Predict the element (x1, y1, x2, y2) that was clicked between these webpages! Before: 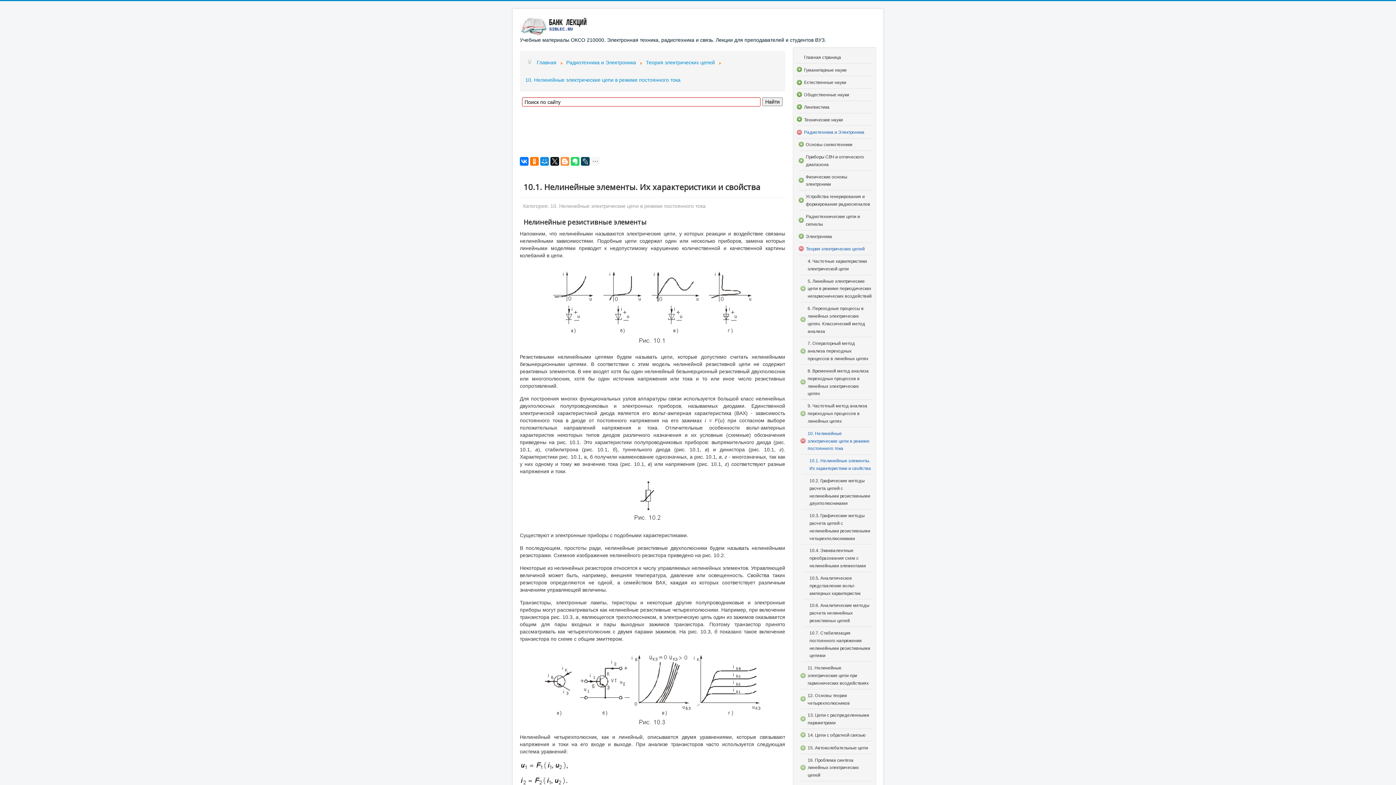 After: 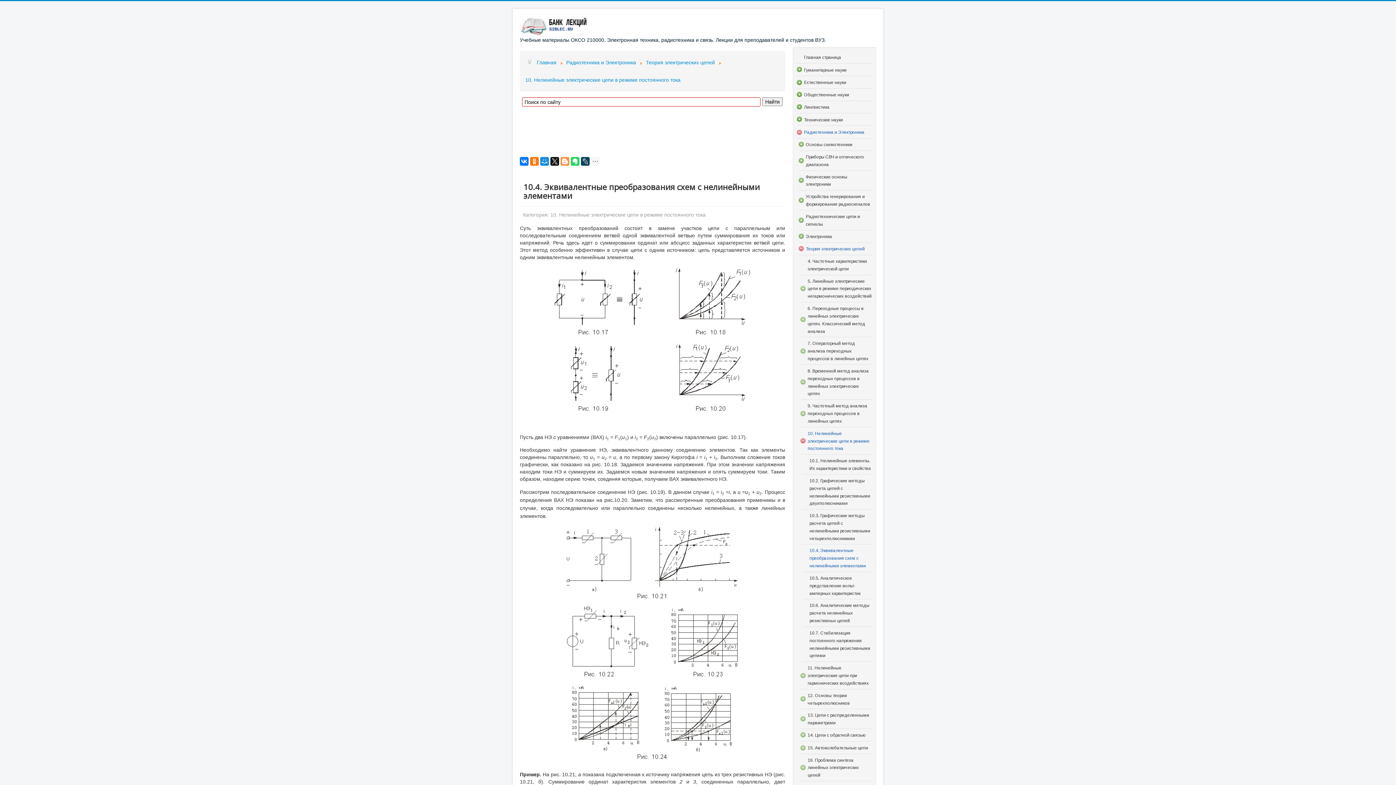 Action: bbox: (809, 547, 872, 569) label: 10.4. Эквивалентные преобразования схем с нелинейными элементами